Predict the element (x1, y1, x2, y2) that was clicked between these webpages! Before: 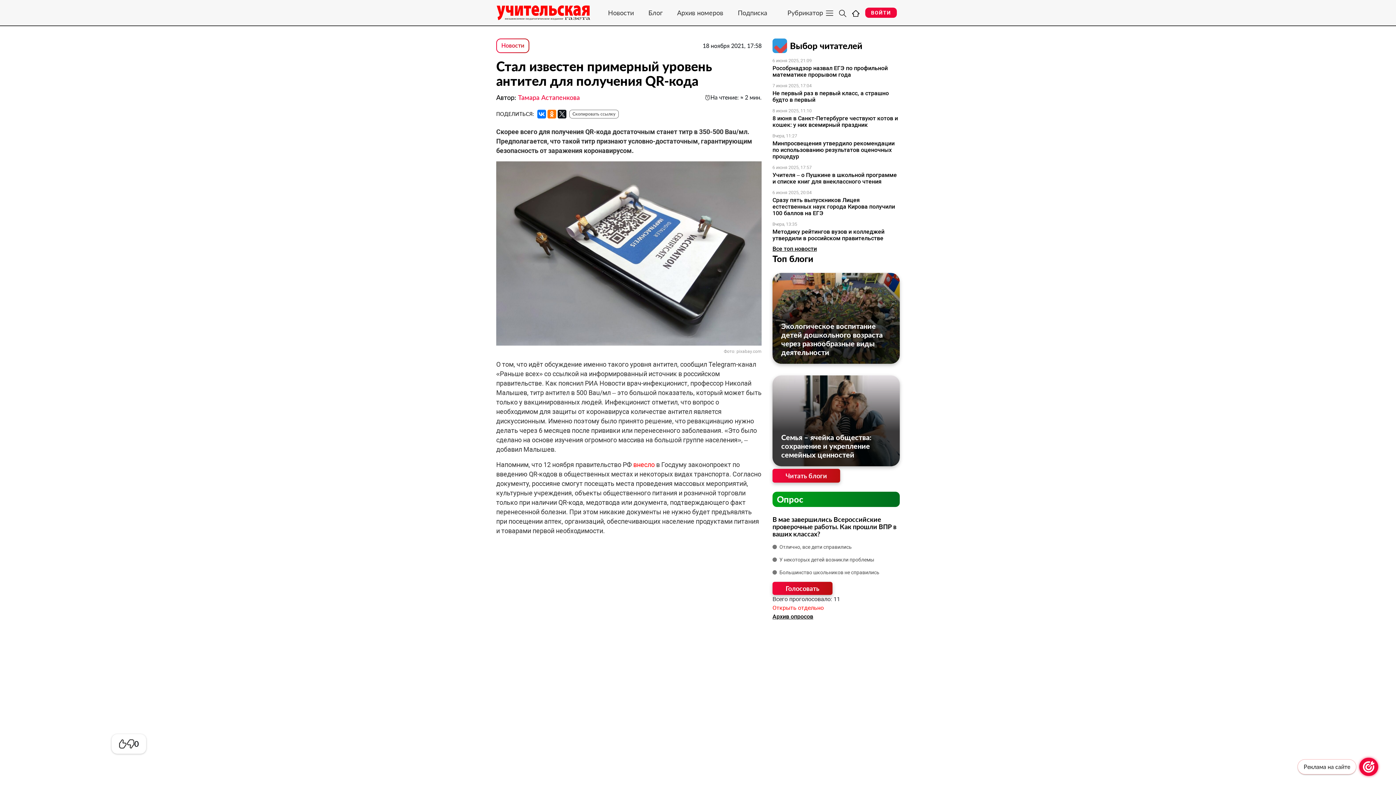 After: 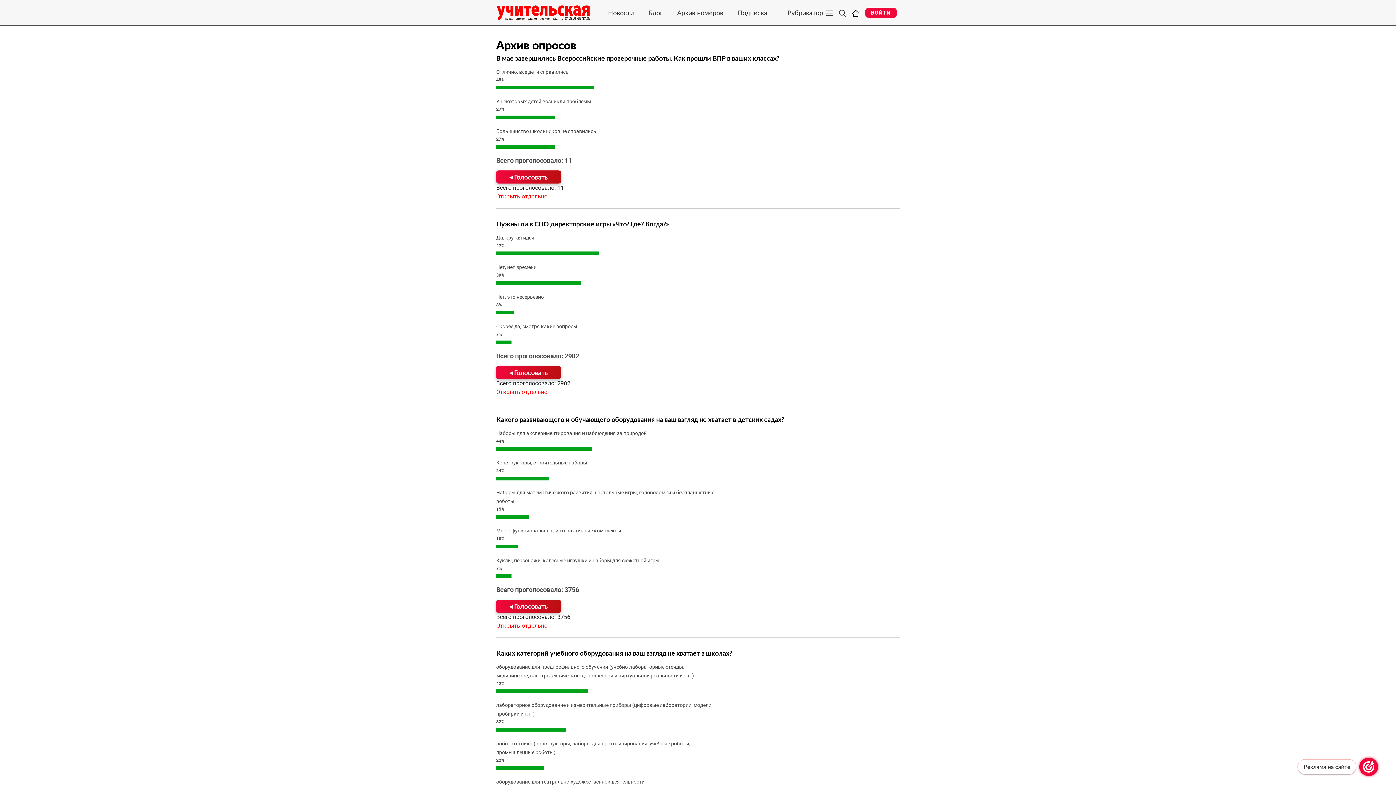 Action: label: Опрос bbox: (772, 492, 900, 507)